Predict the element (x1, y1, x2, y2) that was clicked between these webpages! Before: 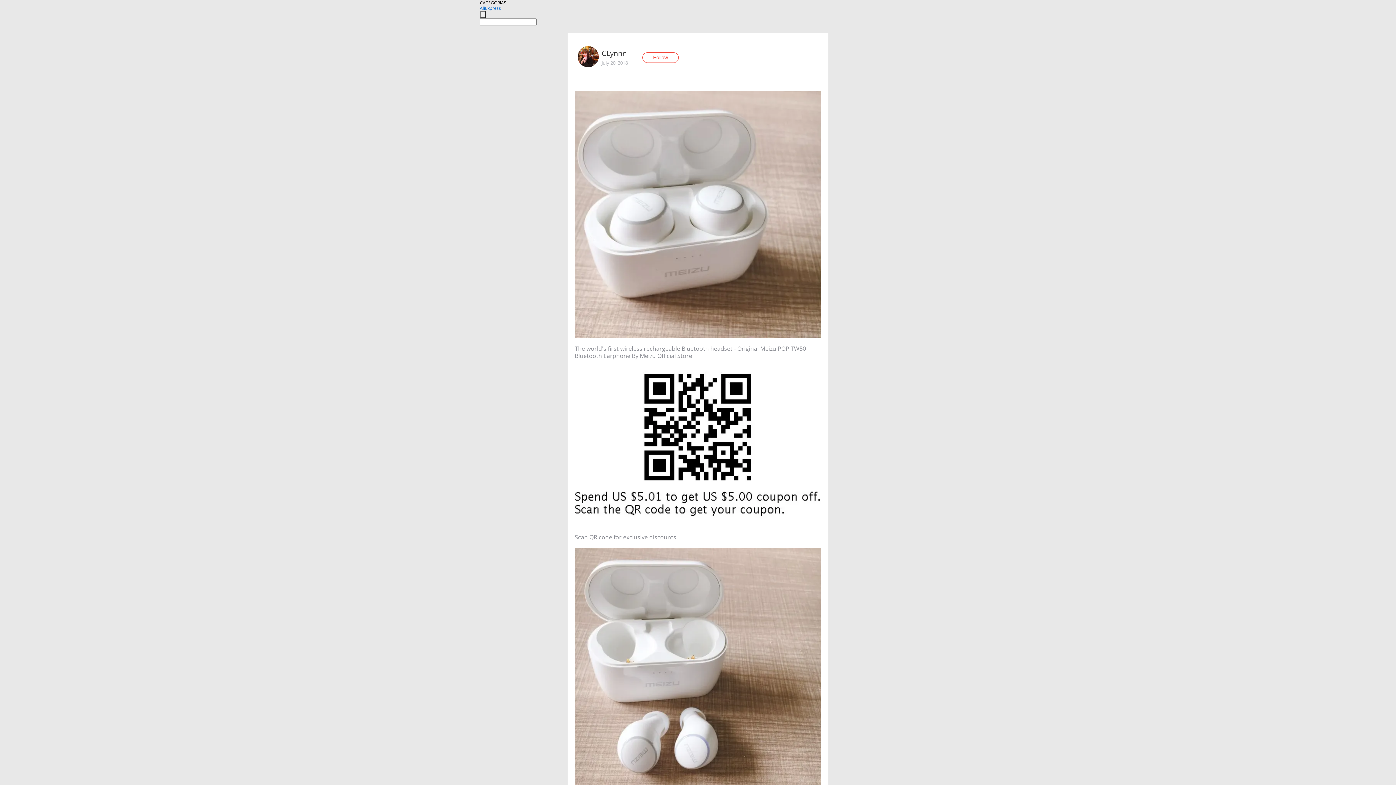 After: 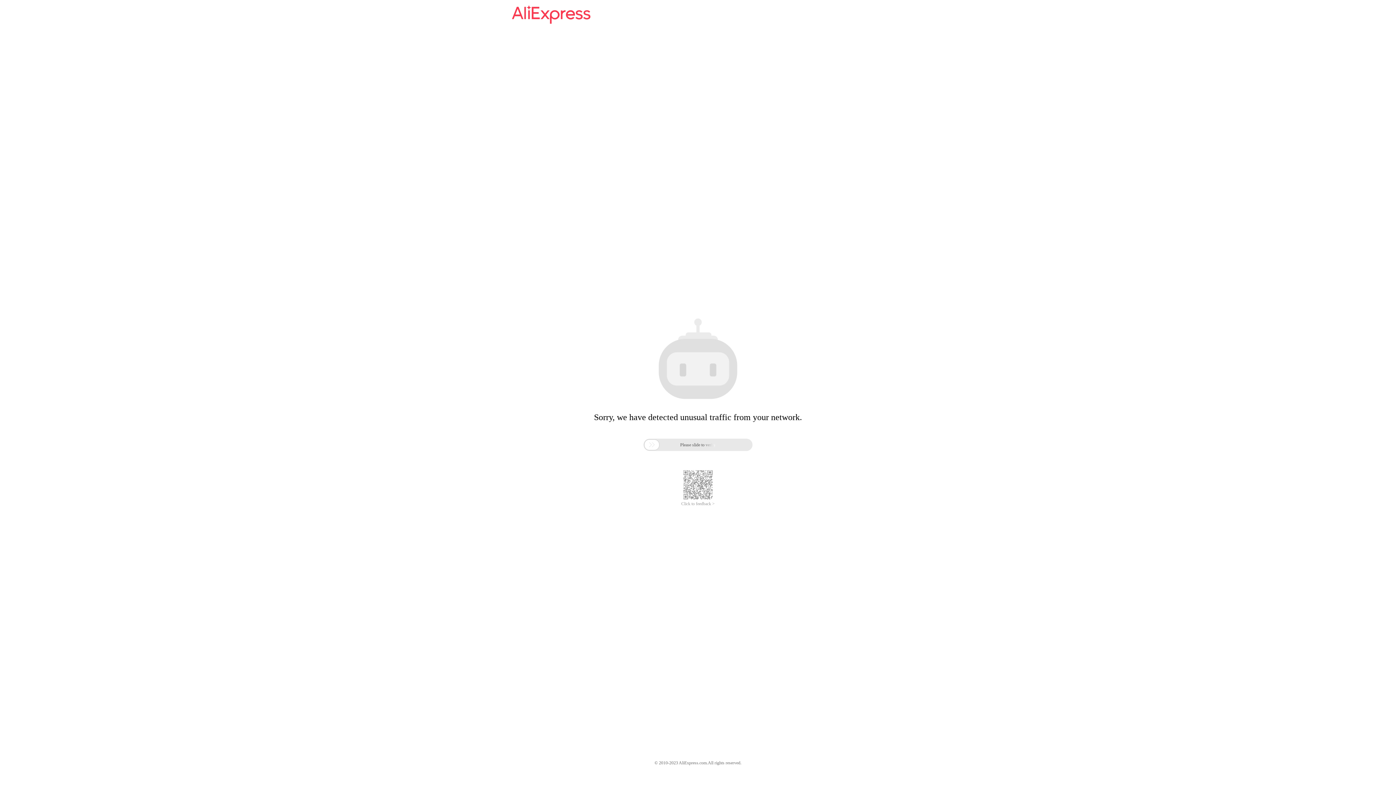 Action: bbox: (480, 5, 501, 11) label: AliExpress